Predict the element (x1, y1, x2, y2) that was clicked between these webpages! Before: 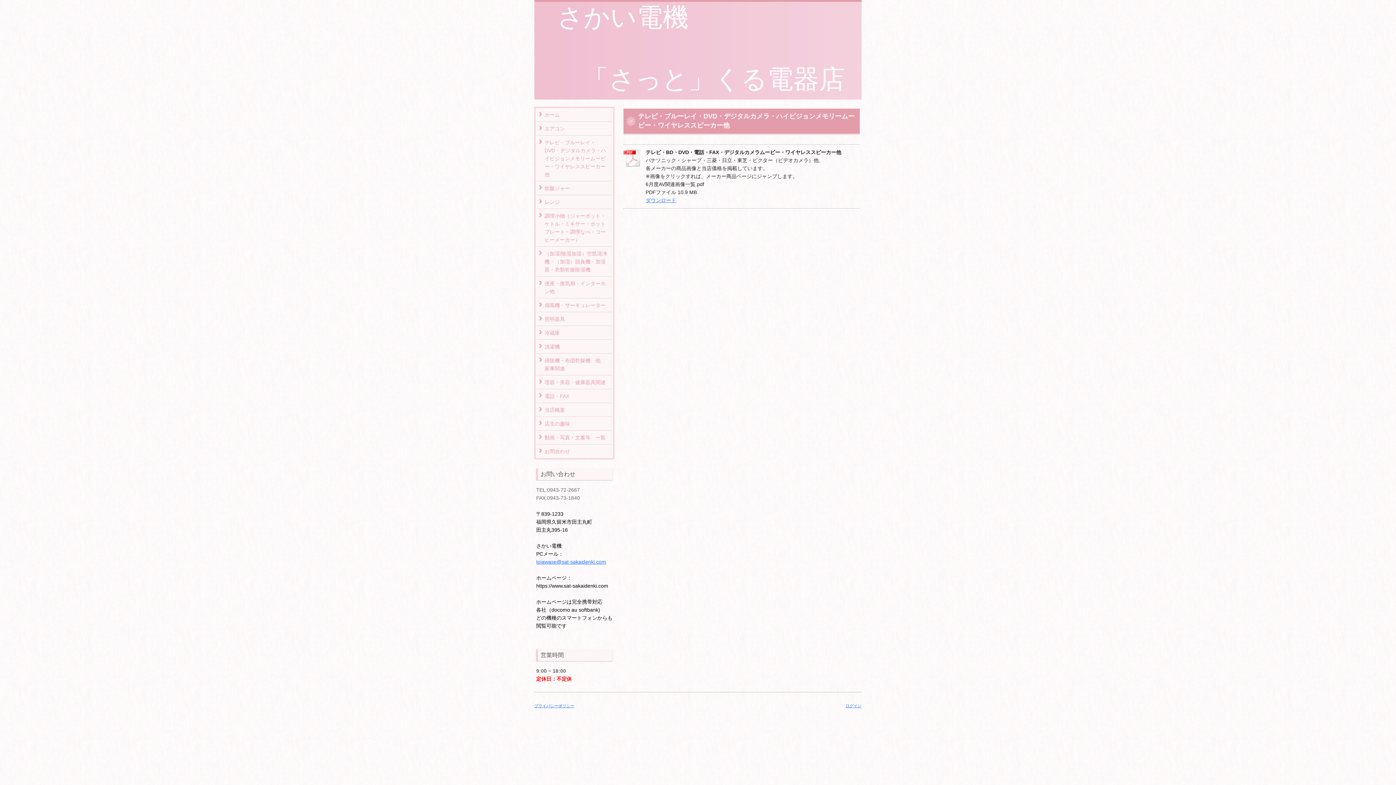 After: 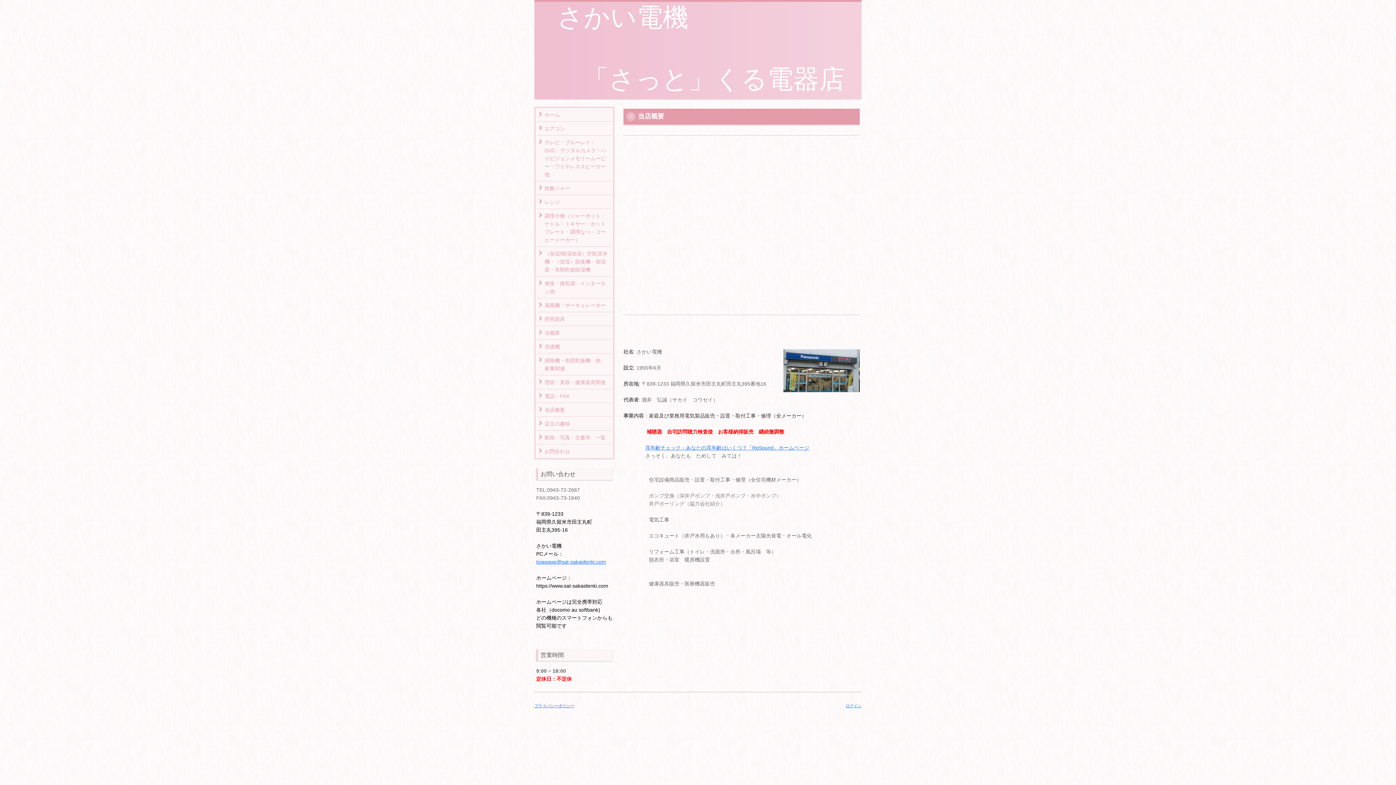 Action: bbox: (536, 402, 612, 417) label: 当店概要